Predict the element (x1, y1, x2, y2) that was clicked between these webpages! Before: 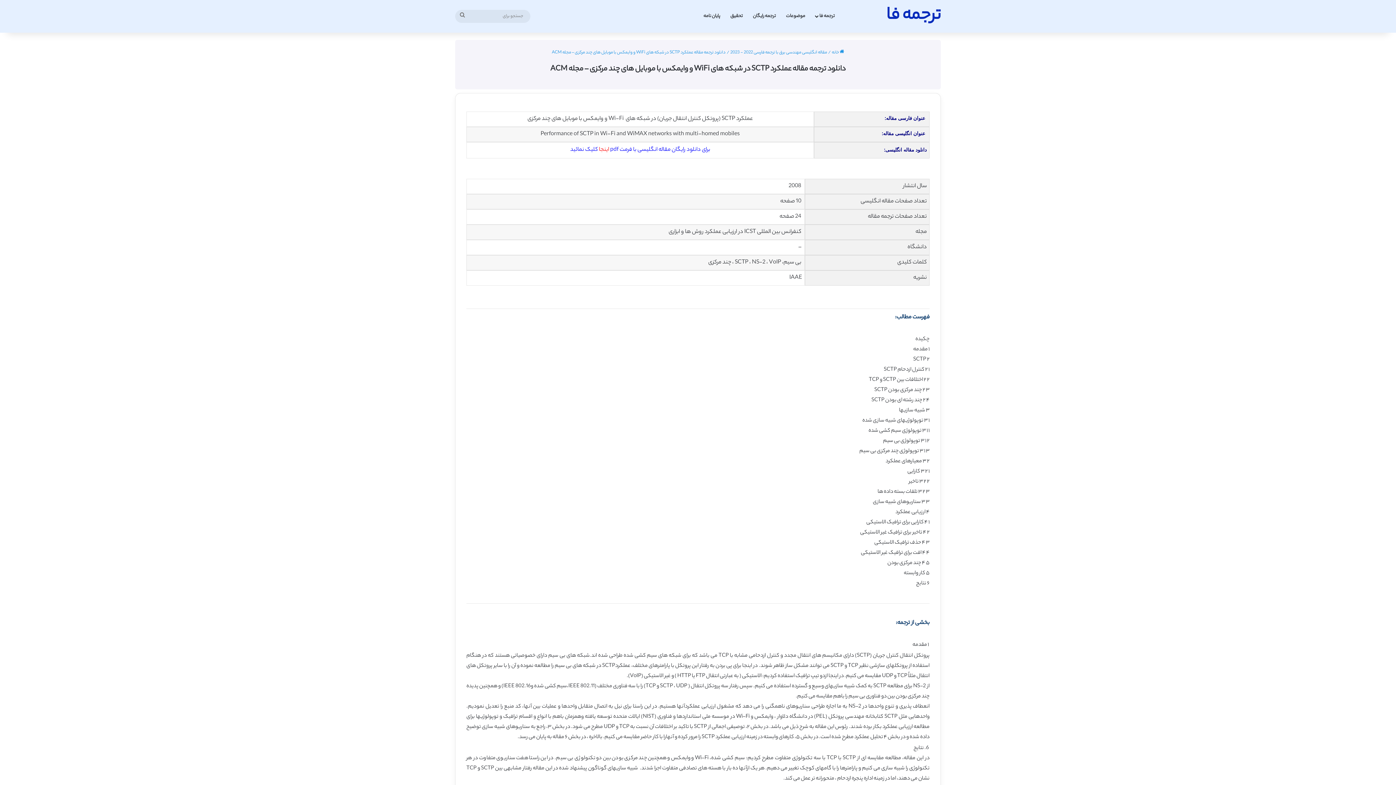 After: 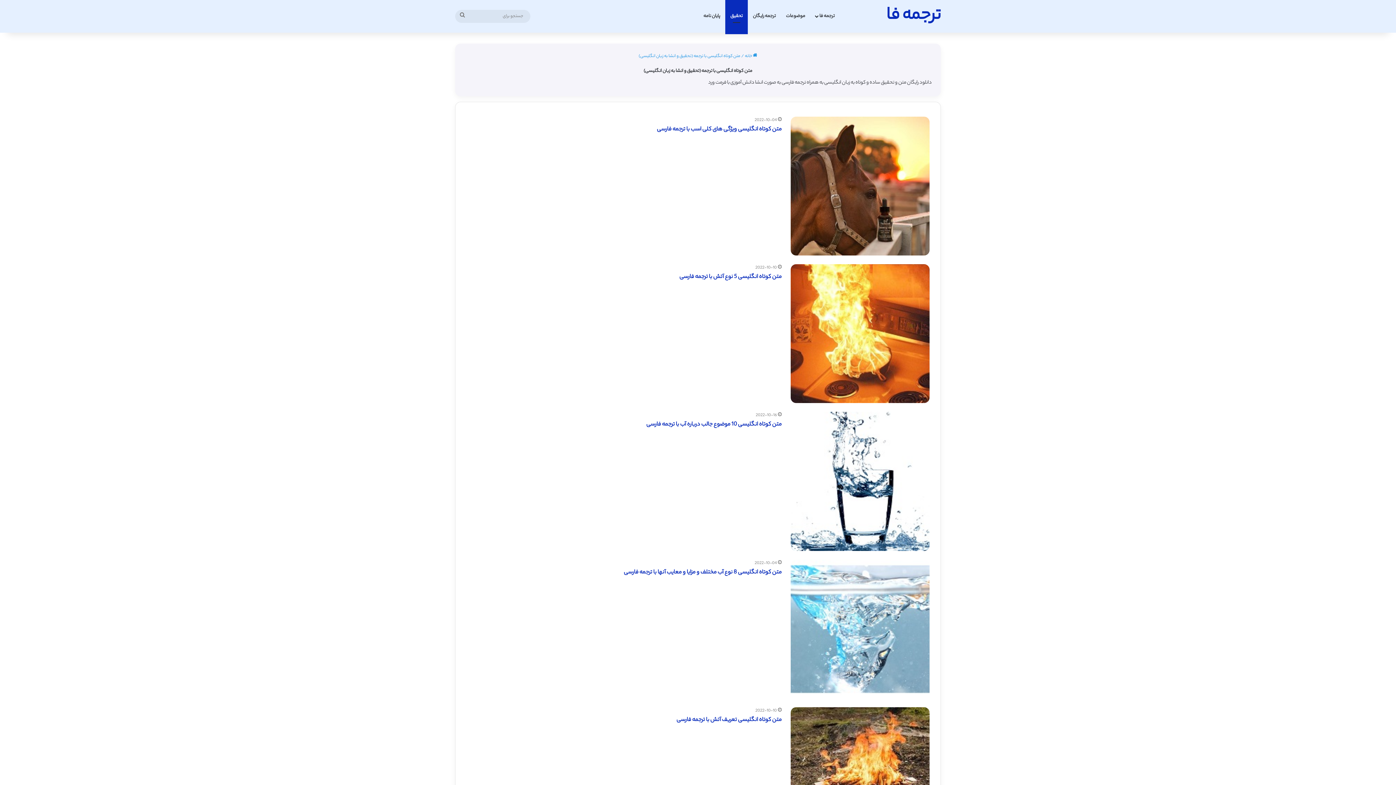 Action: label: تحقیق bbox: (725, 0, 748, 32)